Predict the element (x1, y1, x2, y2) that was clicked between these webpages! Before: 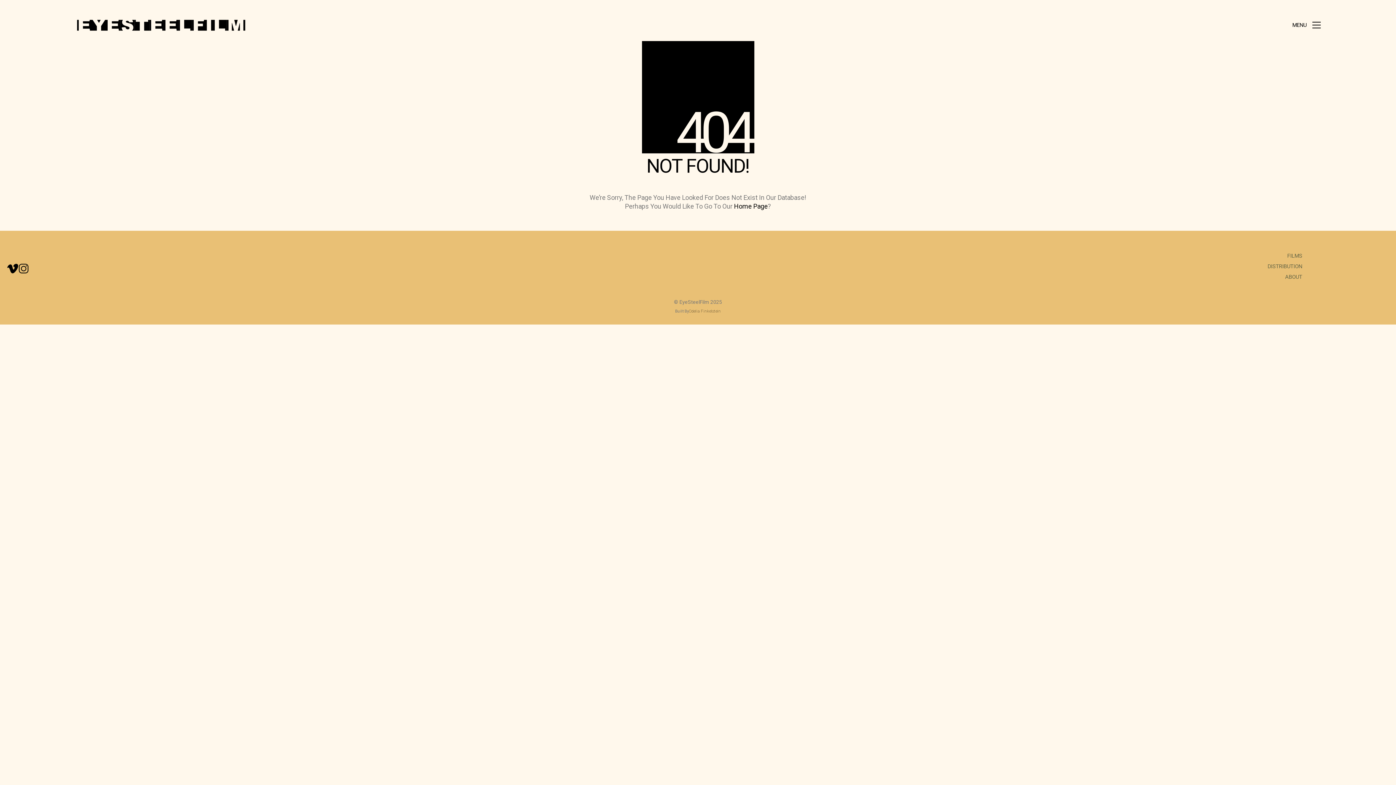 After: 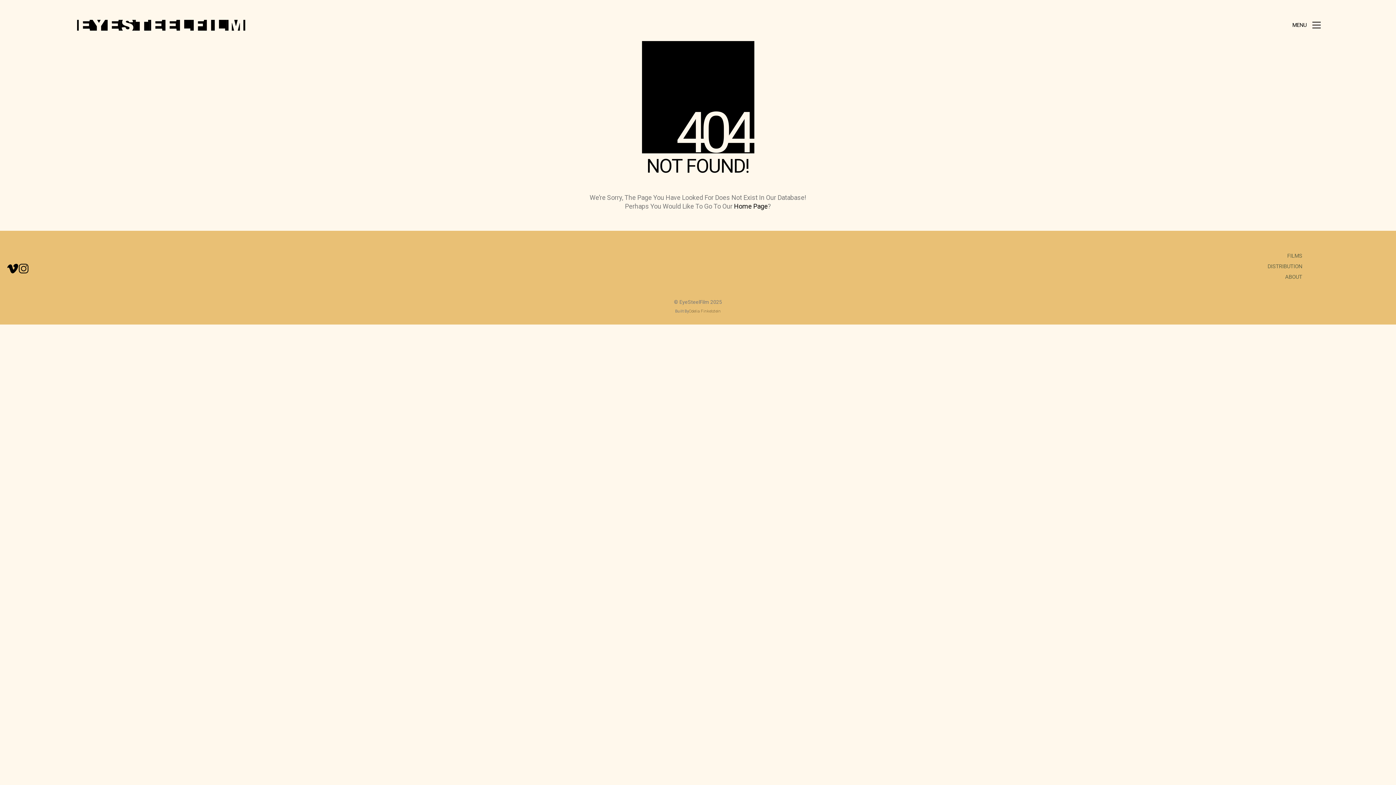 Action: label: Odelia Finkelstein bbox: (689, 308, 721, 317)